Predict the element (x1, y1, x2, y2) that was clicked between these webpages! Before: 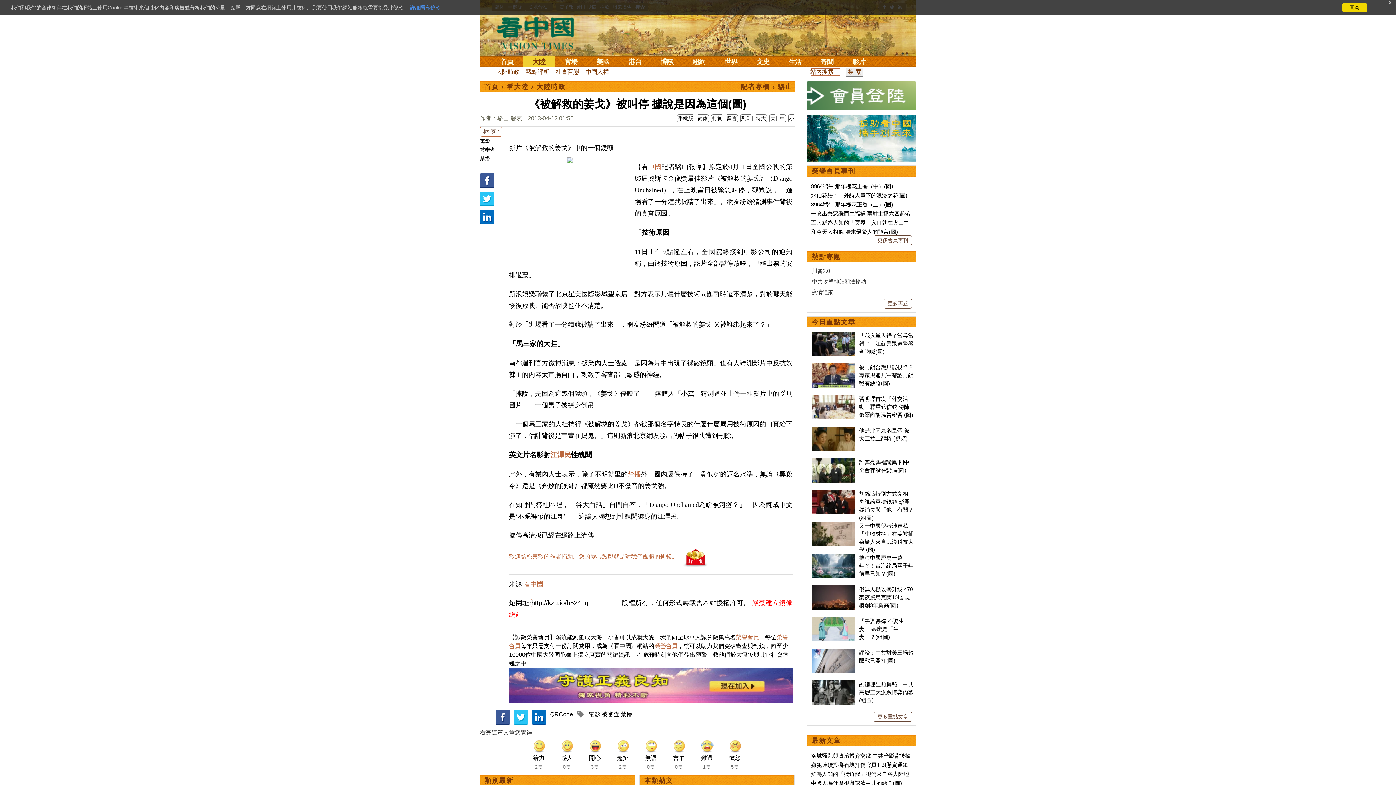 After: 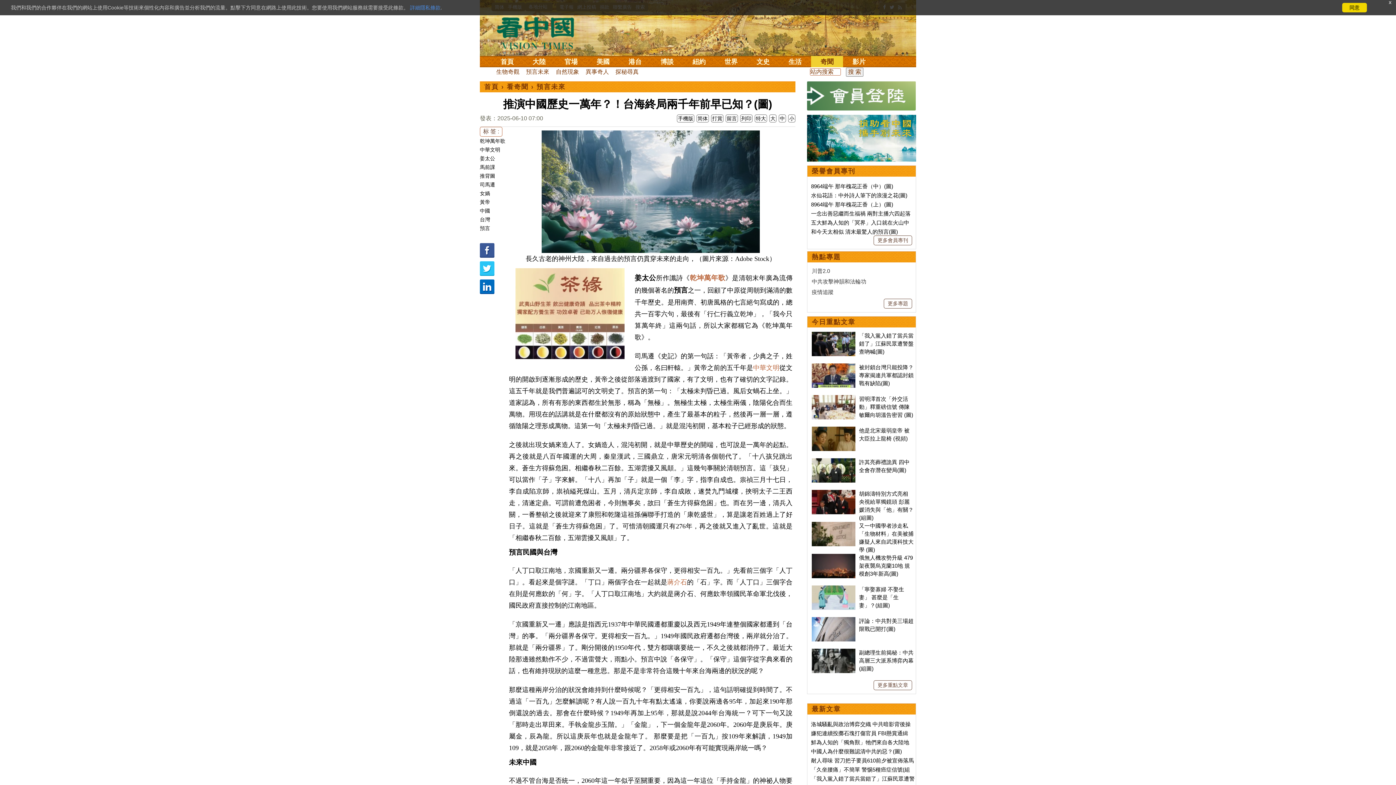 Action: label: 推演中國歷史一萬年？！台海終局兩千年前早已知？(圖) bbox: (859, 554, 913, 577)